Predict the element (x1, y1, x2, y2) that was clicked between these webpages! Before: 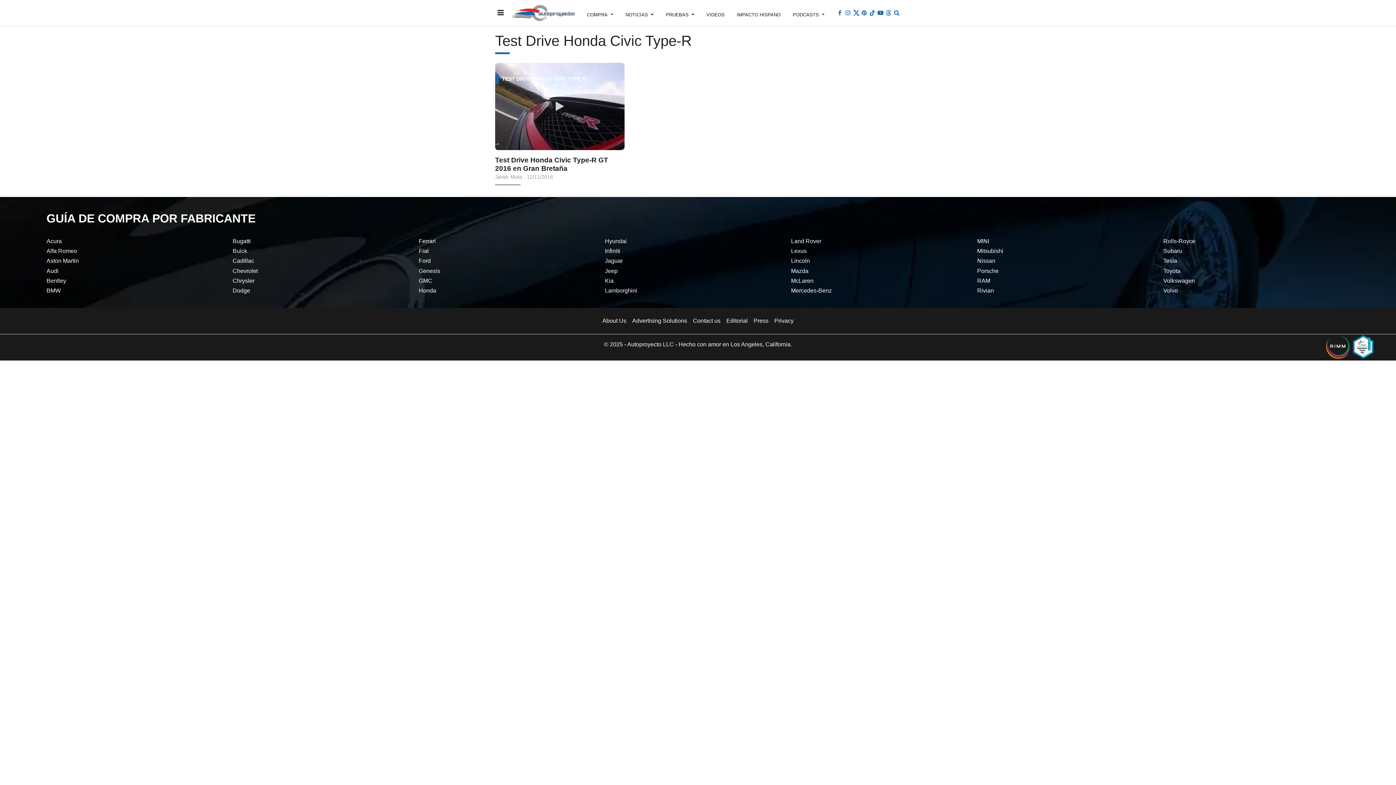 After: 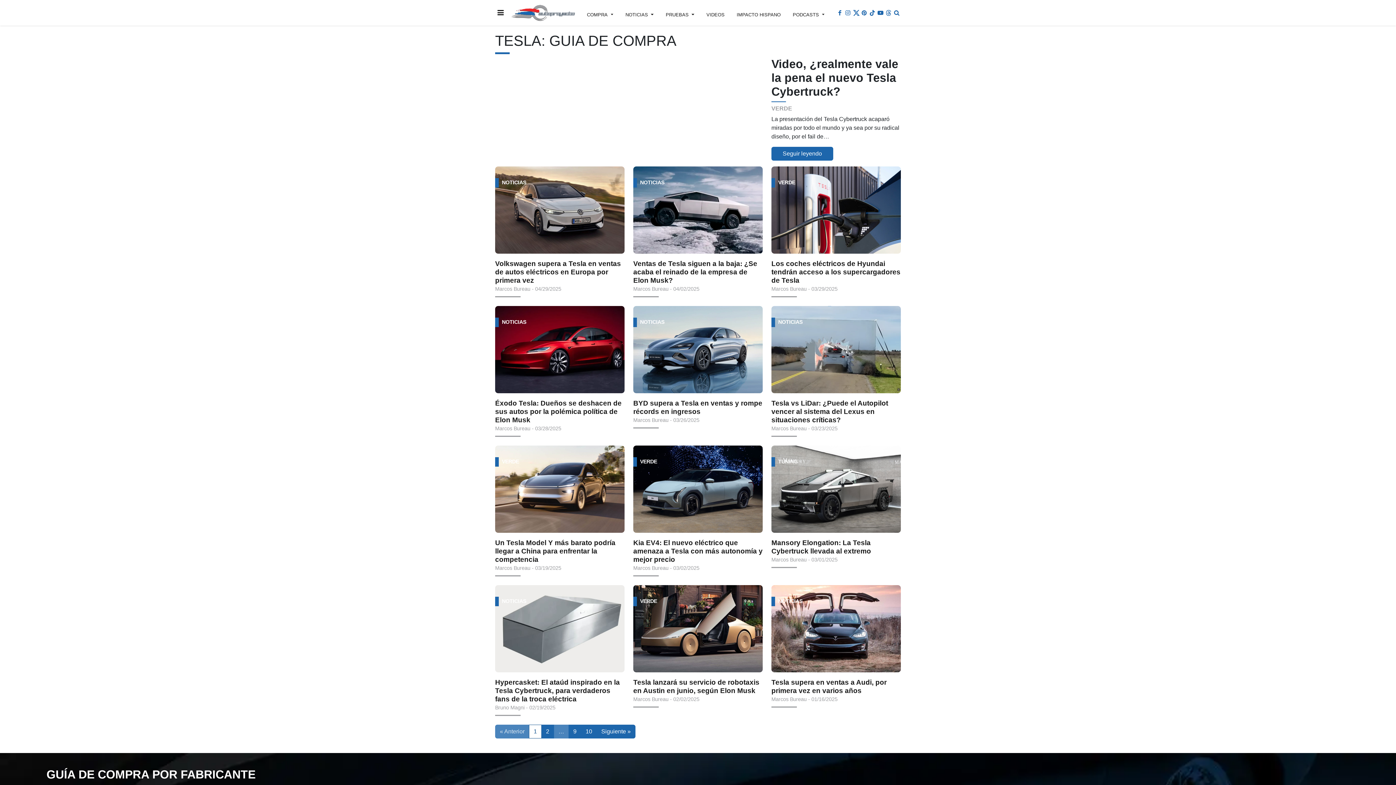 Action: bbox: (1163, 257, 1177, 264) label: Tesla